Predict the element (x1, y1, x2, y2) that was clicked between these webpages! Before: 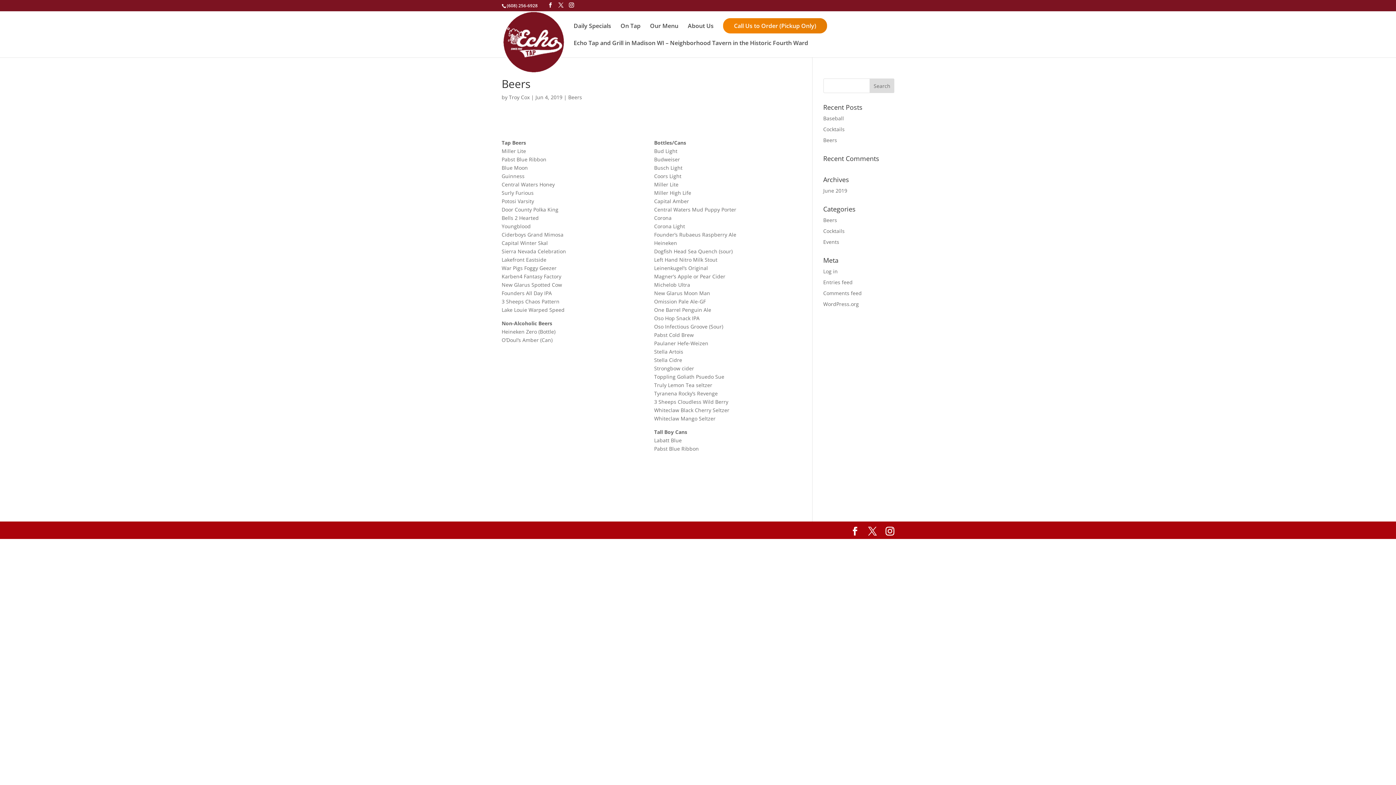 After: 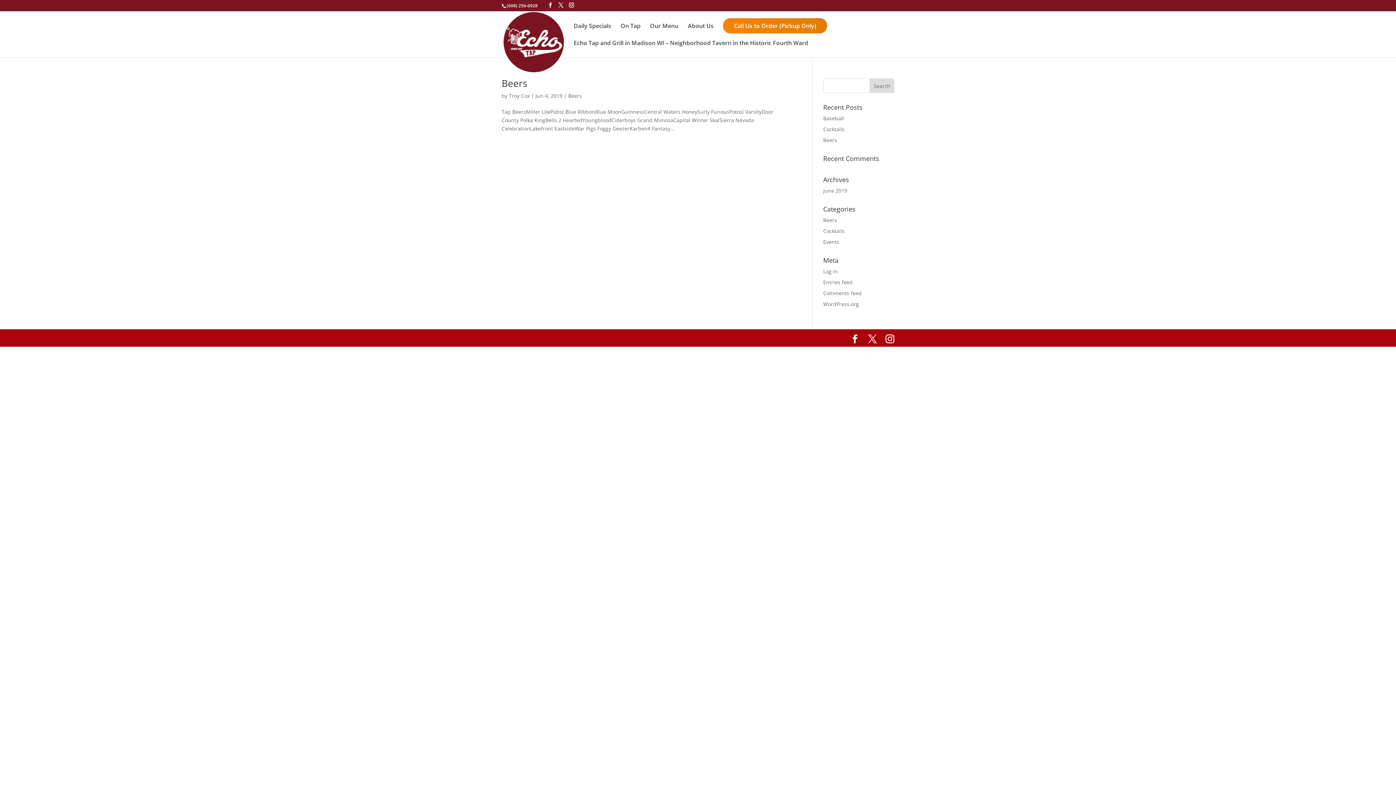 Action: bbox: (568, 93, 582, 100) label: Beers